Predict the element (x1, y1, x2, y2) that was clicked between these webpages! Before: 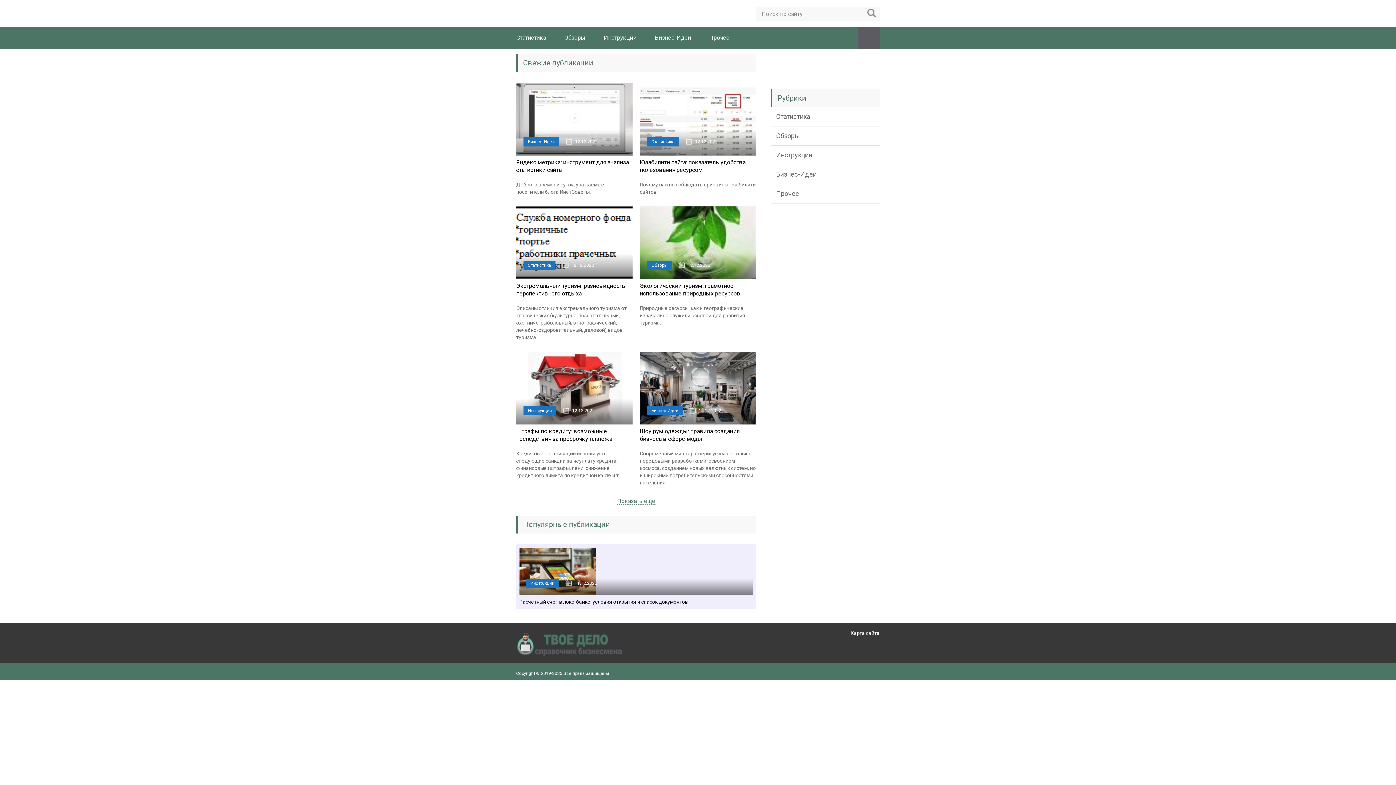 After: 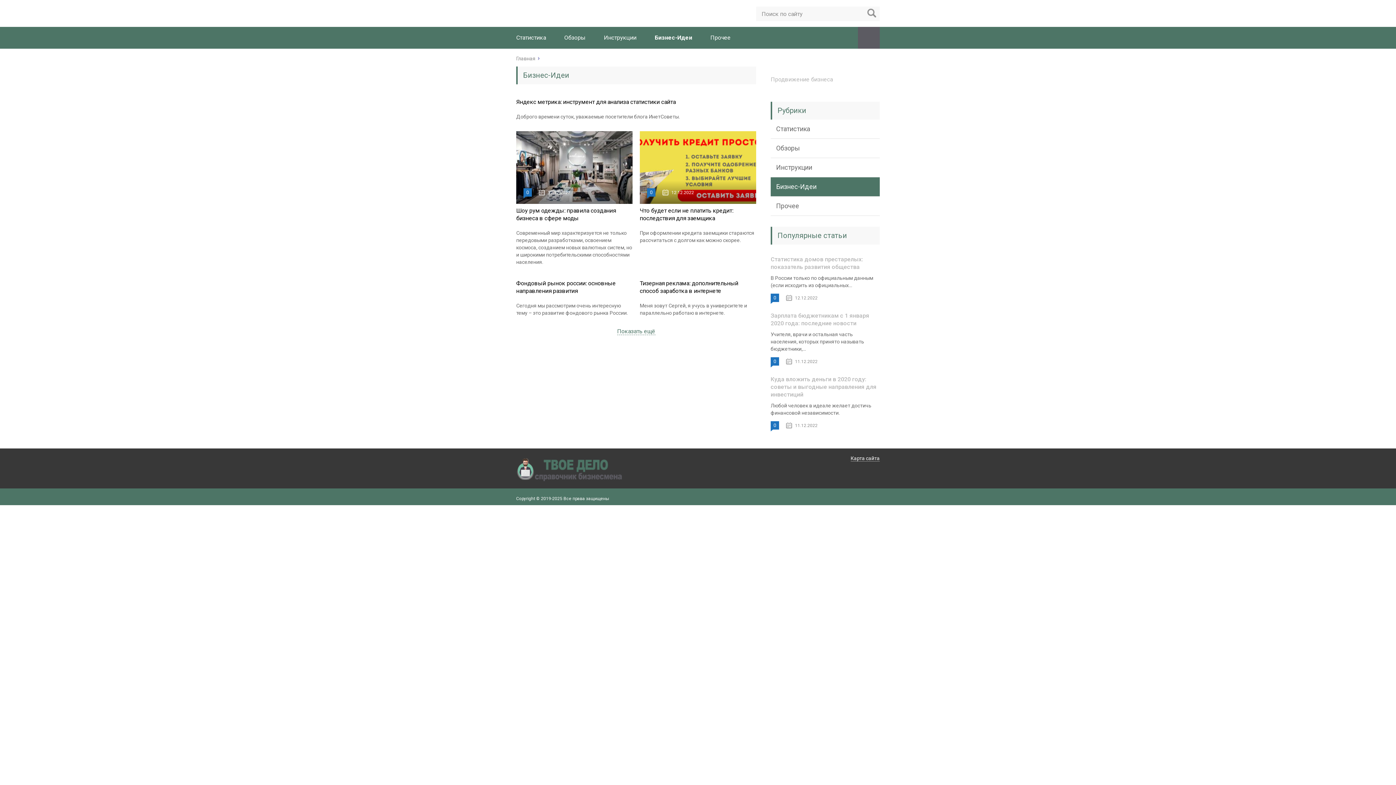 Action: label: Бизнес-Идеи bbox: (523, 137, 559, 146)